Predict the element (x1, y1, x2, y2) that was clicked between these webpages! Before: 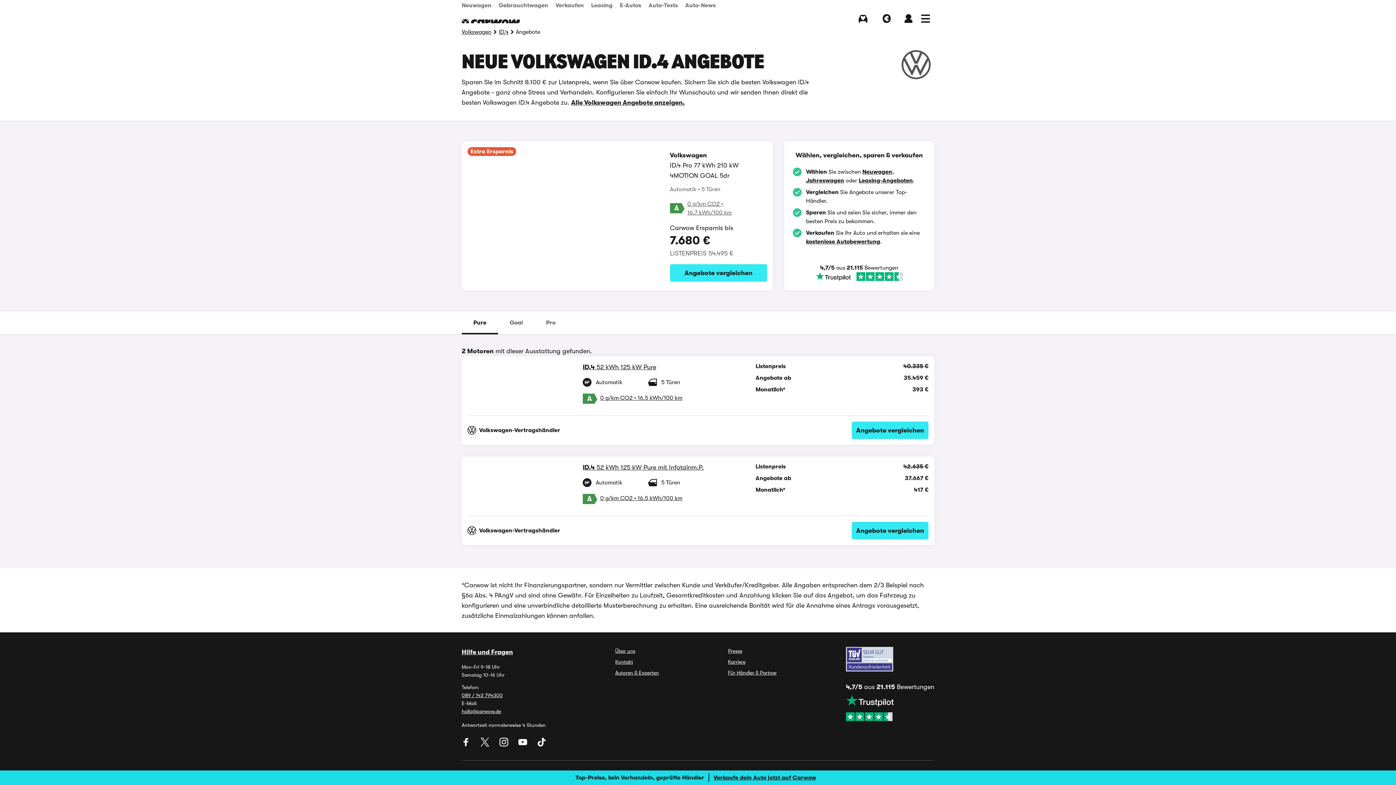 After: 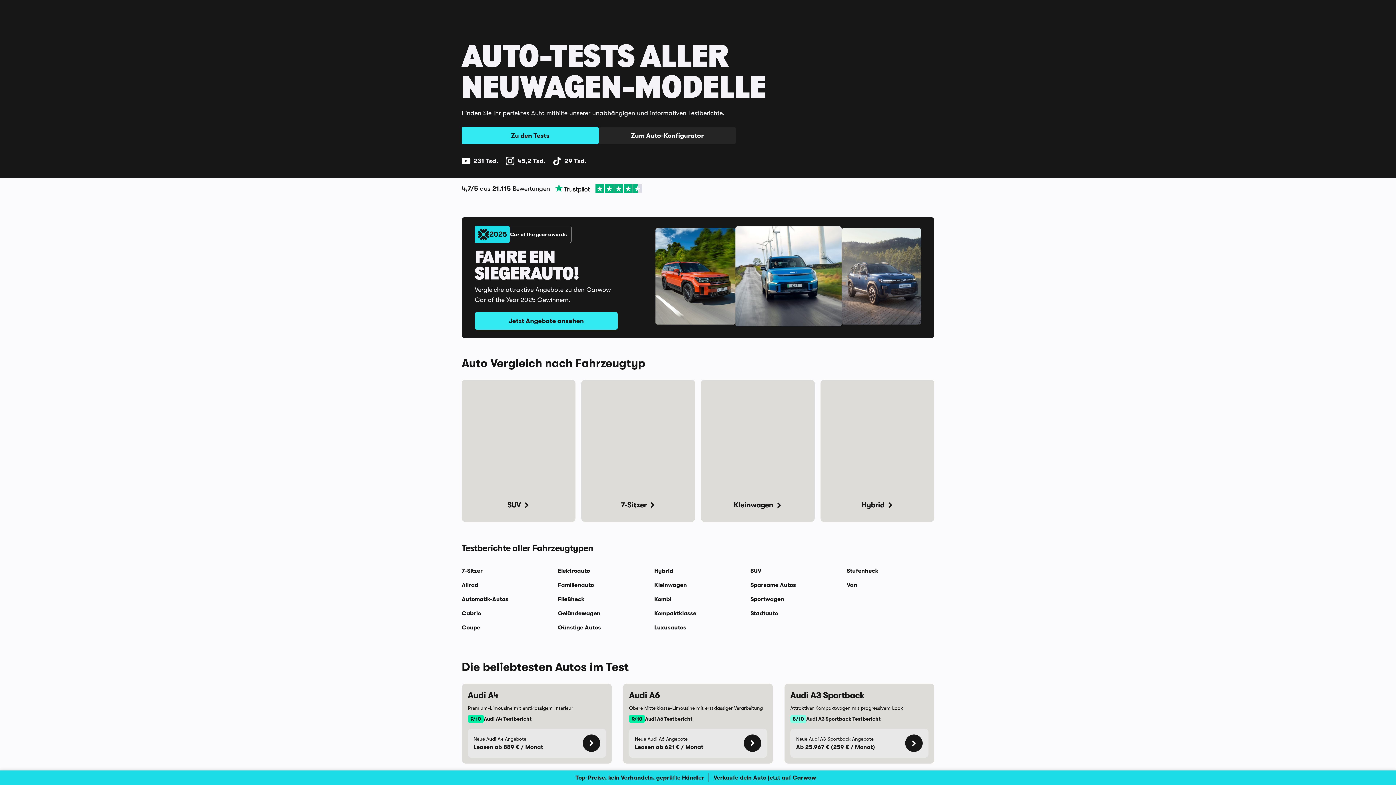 Action: bbox: (645, 0, 681, 10) label: Auto-Tests